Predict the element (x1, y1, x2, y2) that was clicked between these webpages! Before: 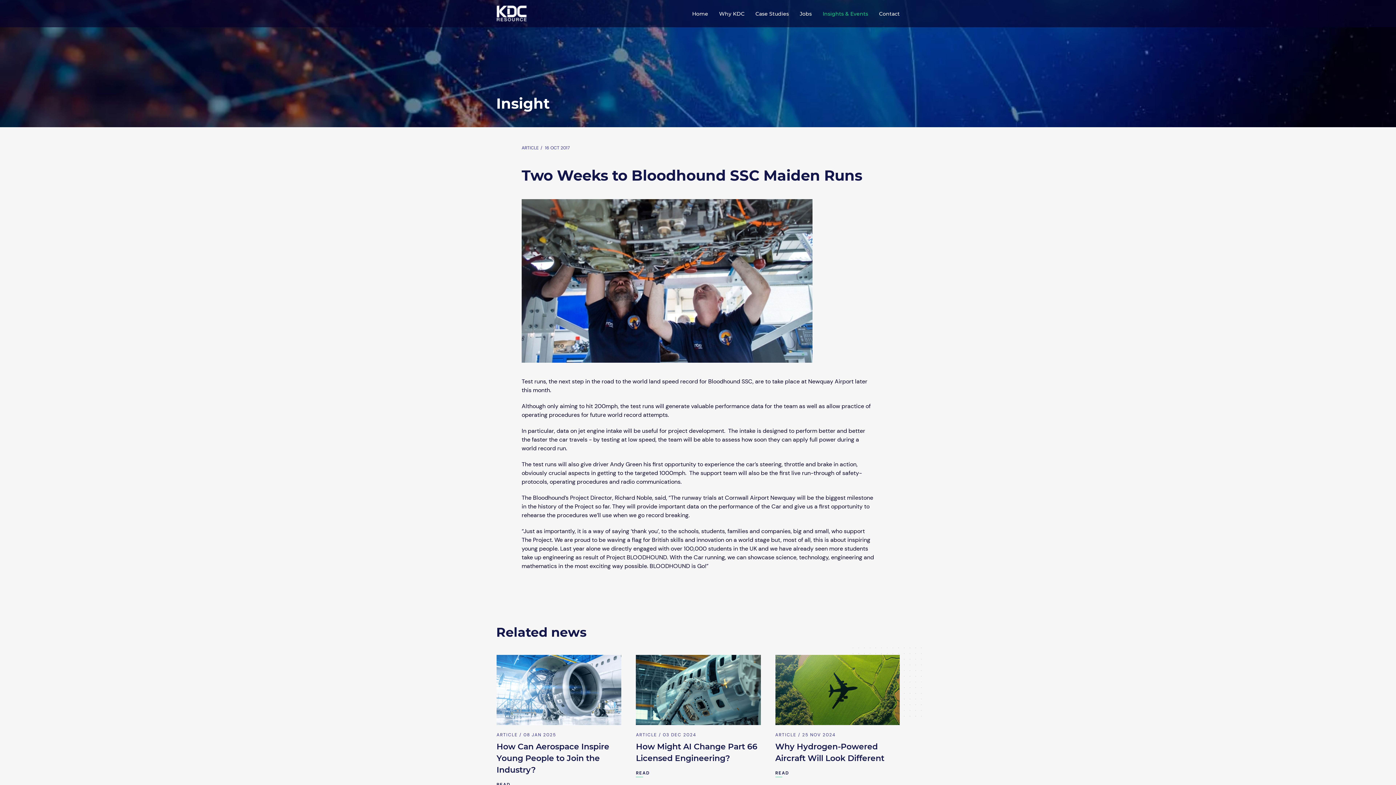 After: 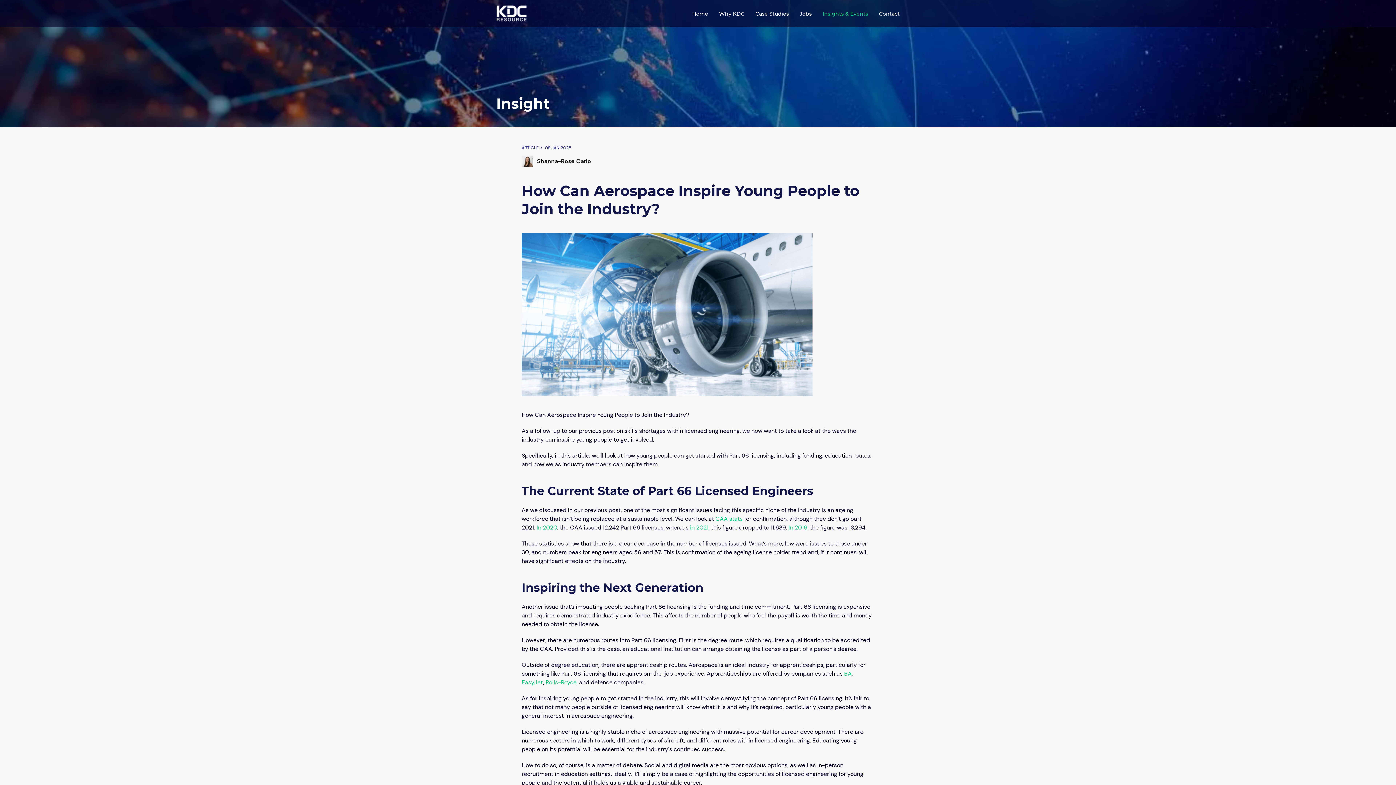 Action: bbox: (496, 742, 609, 775) label: How Can Aerospace Inspire Young People to Join the Industry?